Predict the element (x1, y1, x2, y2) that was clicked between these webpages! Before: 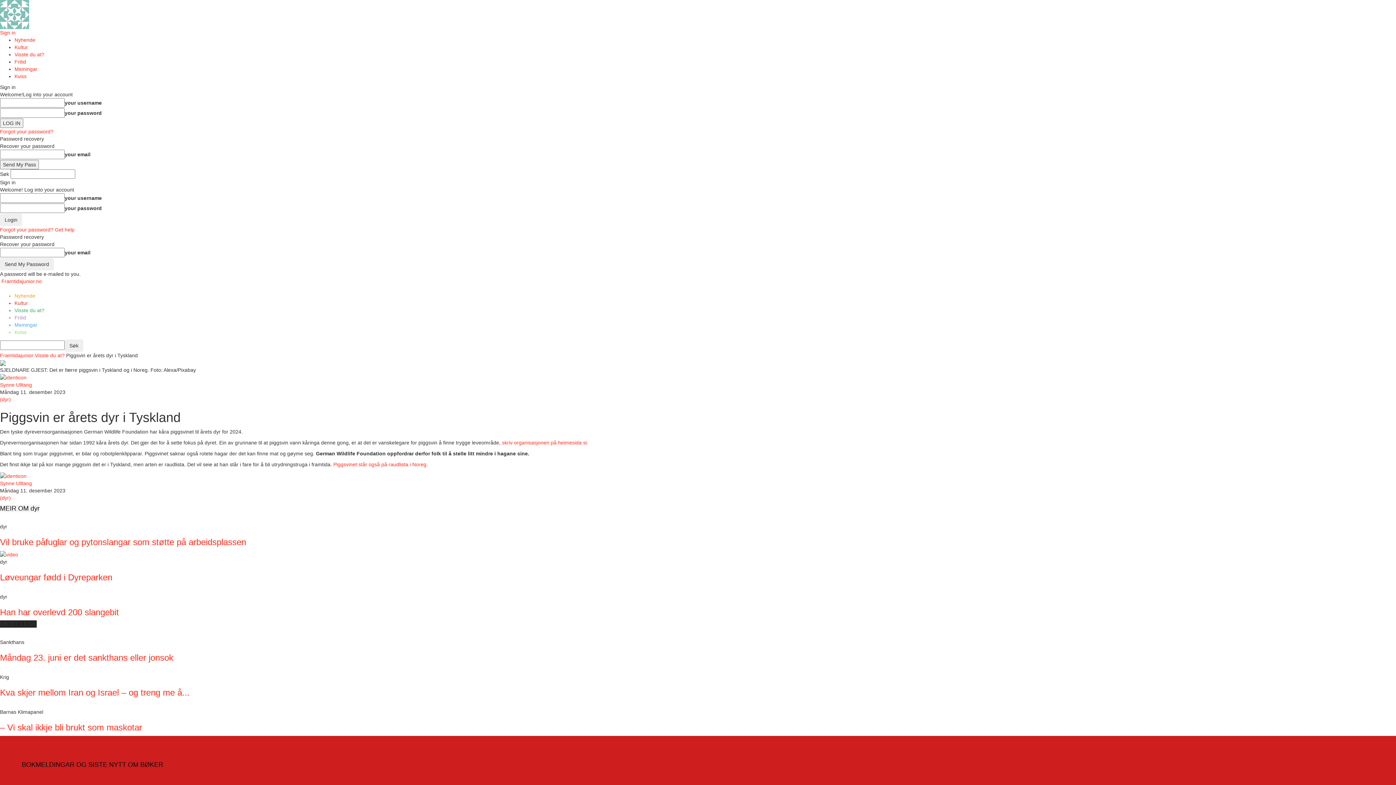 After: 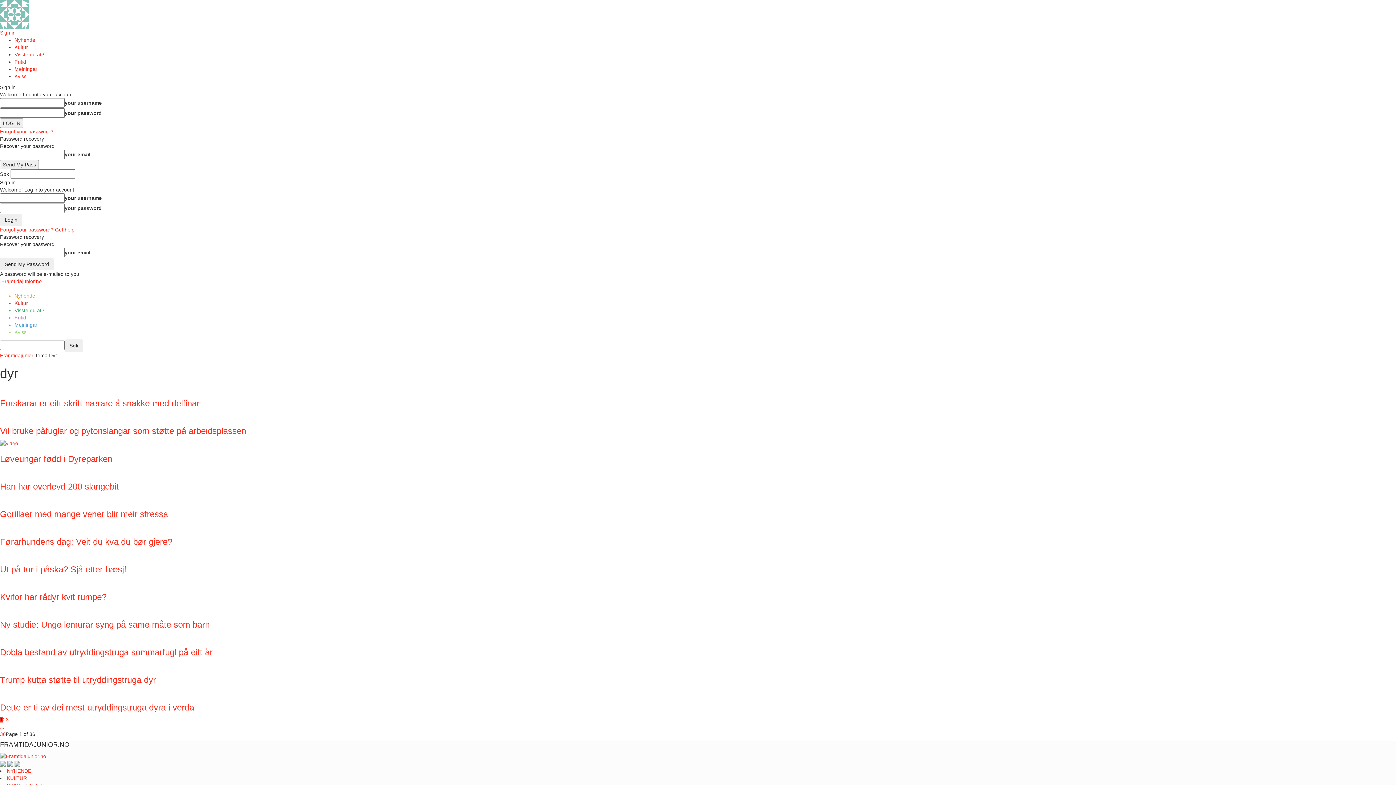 Action: bbox: (0, 396, 10, 402) label: (dyr)